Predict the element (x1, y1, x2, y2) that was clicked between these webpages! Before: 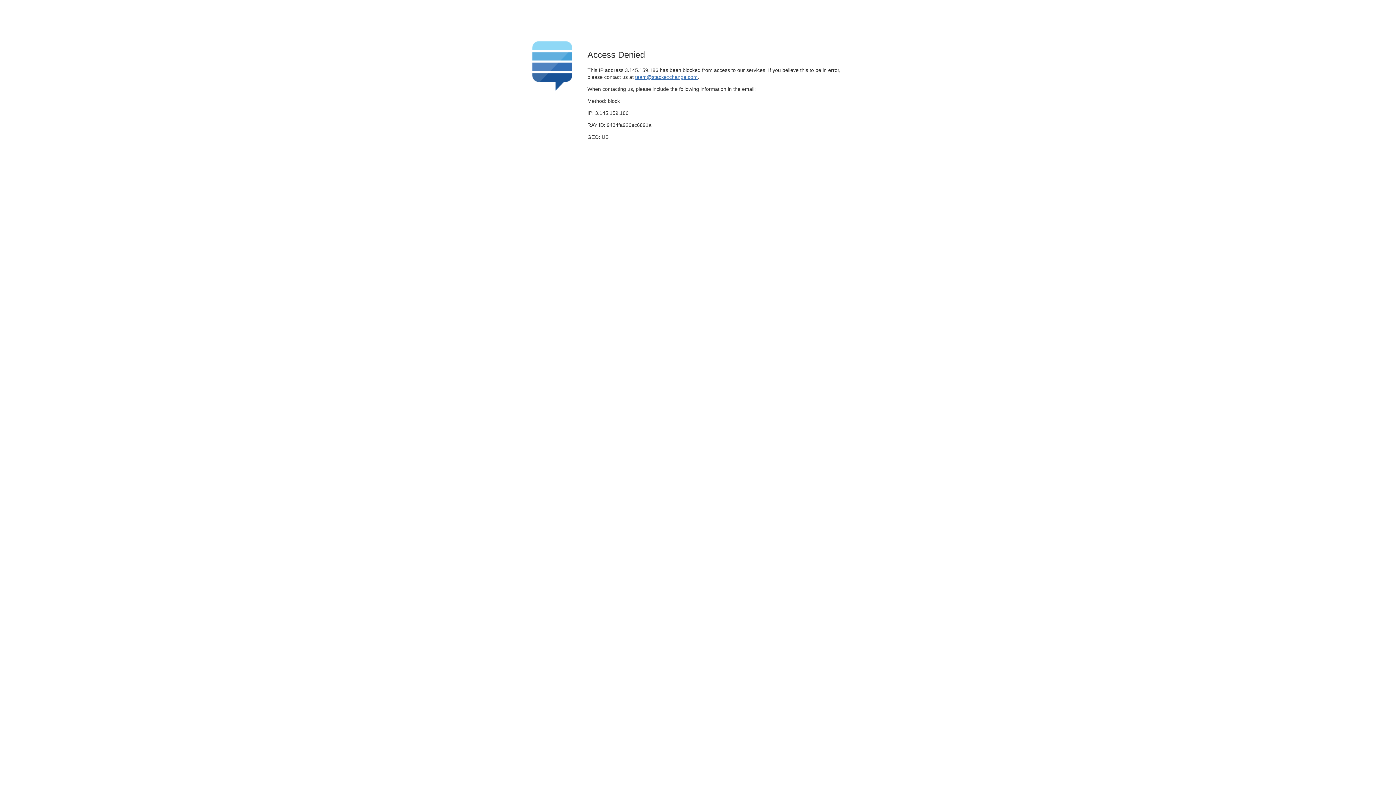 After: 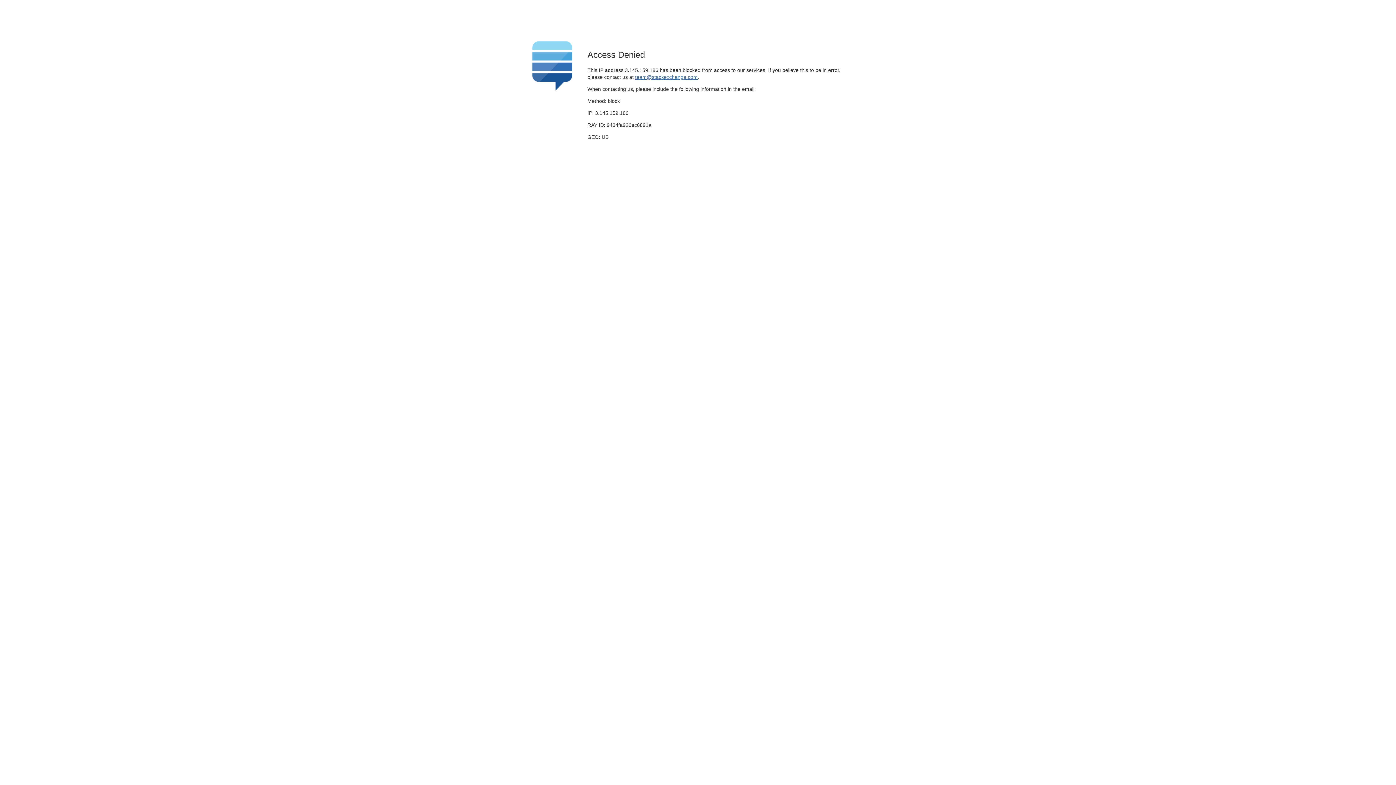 Action: label: team@stackexchange.com bbox: (635, 74, 697, 79)